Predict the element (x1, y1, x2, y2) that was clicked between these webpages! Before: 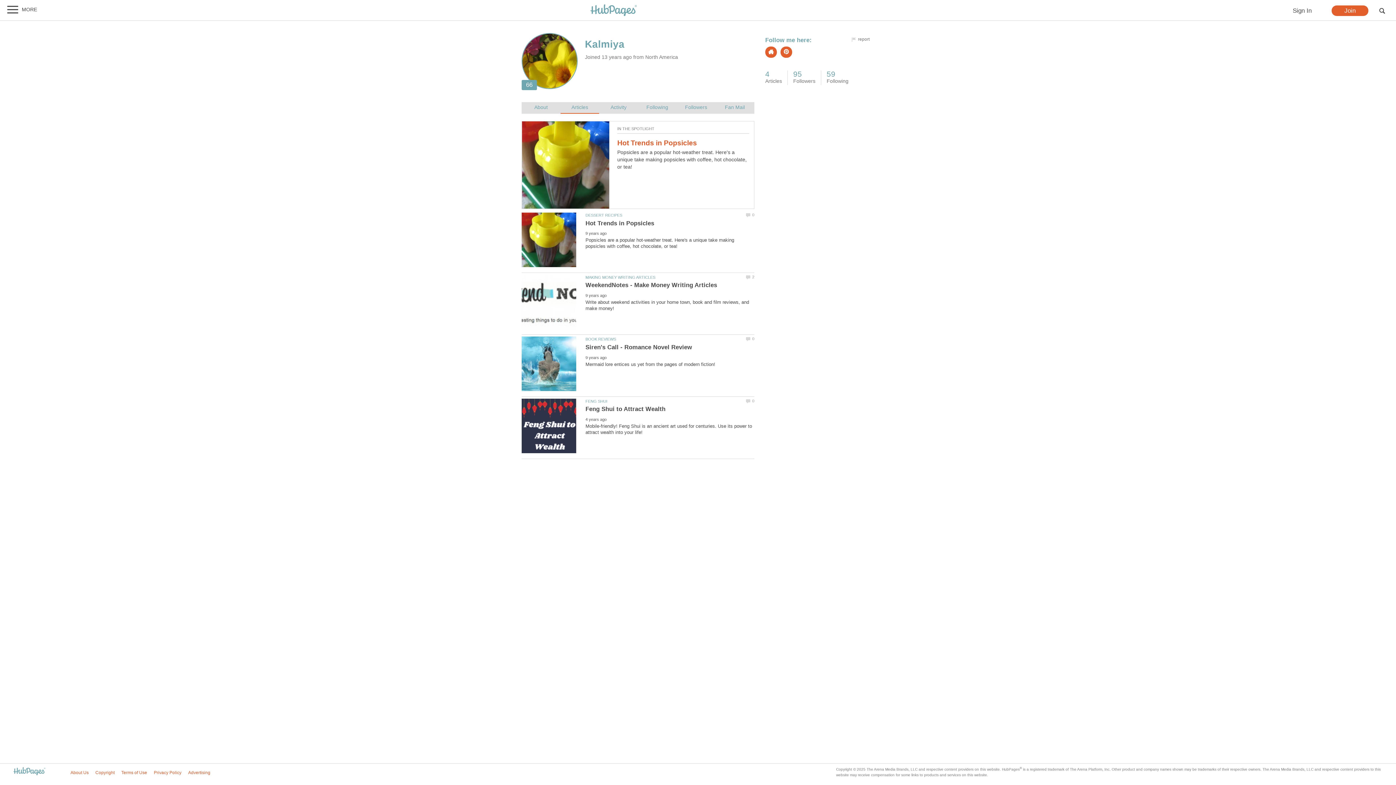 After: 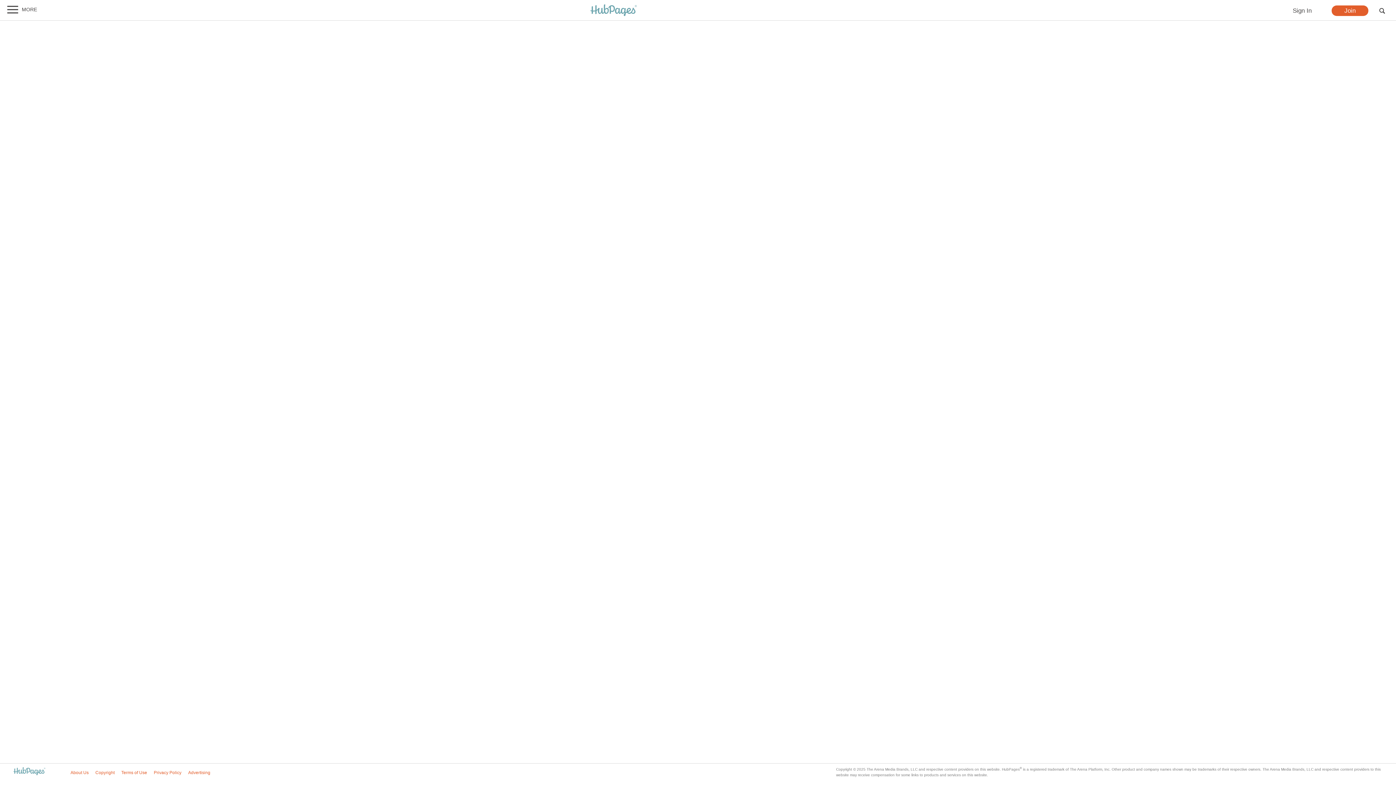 Action: bbox: (188, 770, 210, 775) label: Advertising